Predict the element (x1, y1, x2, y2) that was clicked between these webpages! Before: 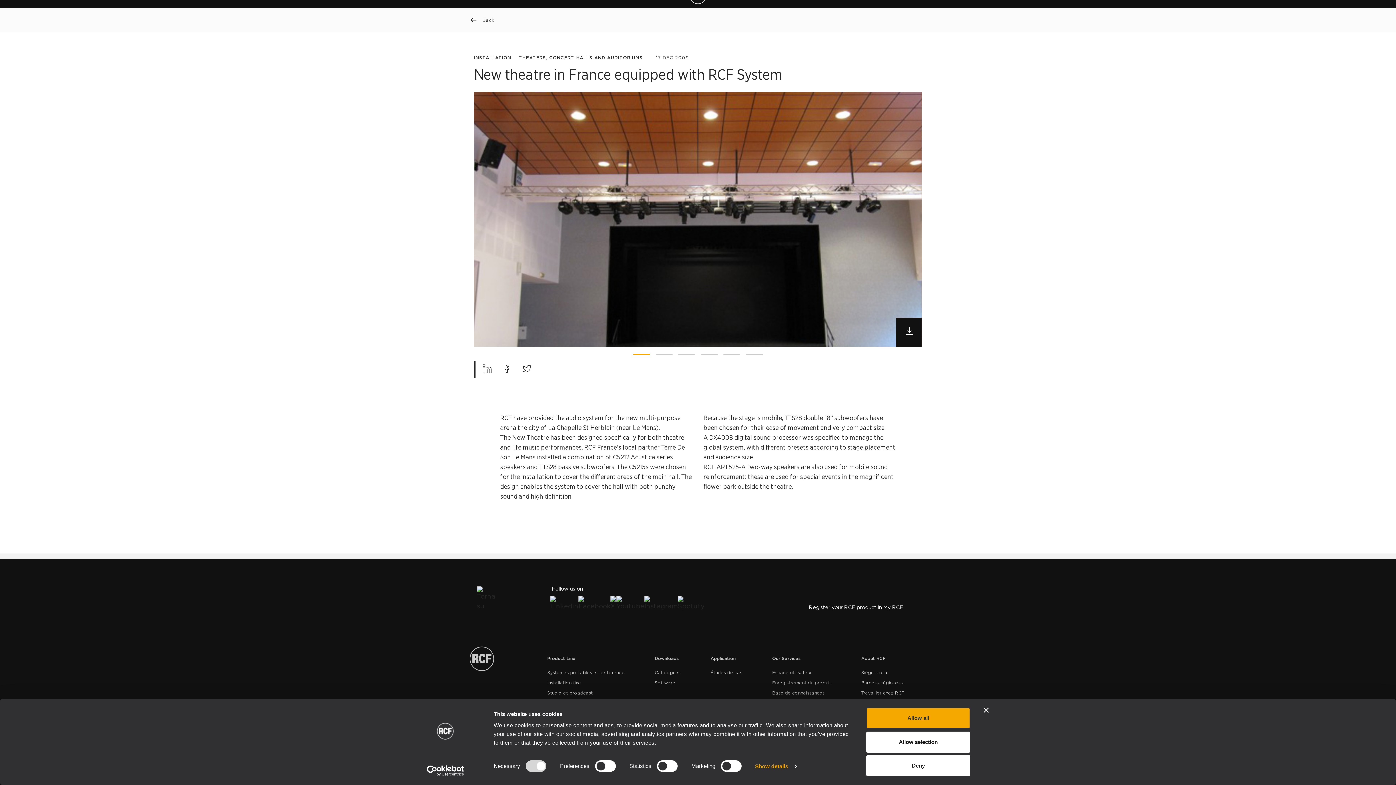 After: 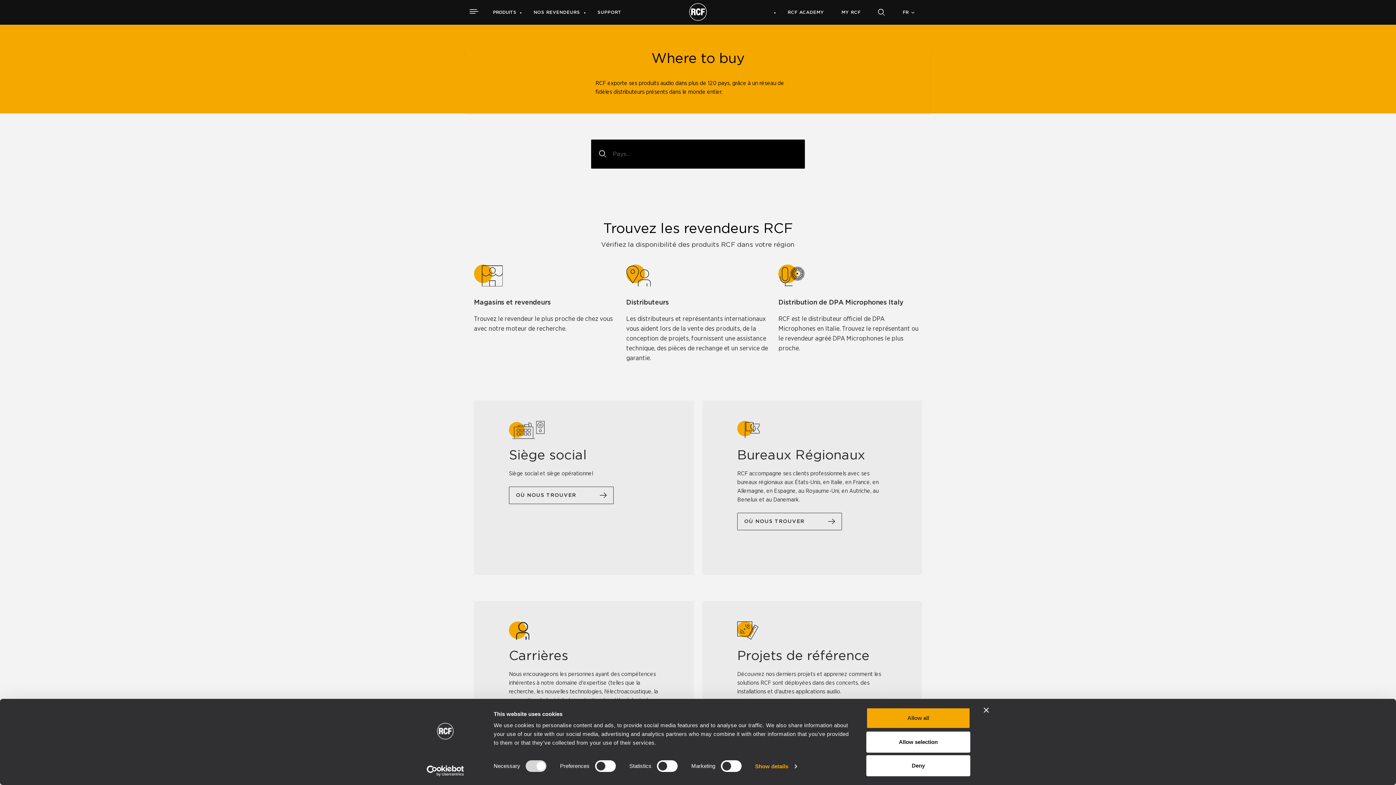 Action: label: NOS REVENDEURS bbox: (525, 9, 588, 15)